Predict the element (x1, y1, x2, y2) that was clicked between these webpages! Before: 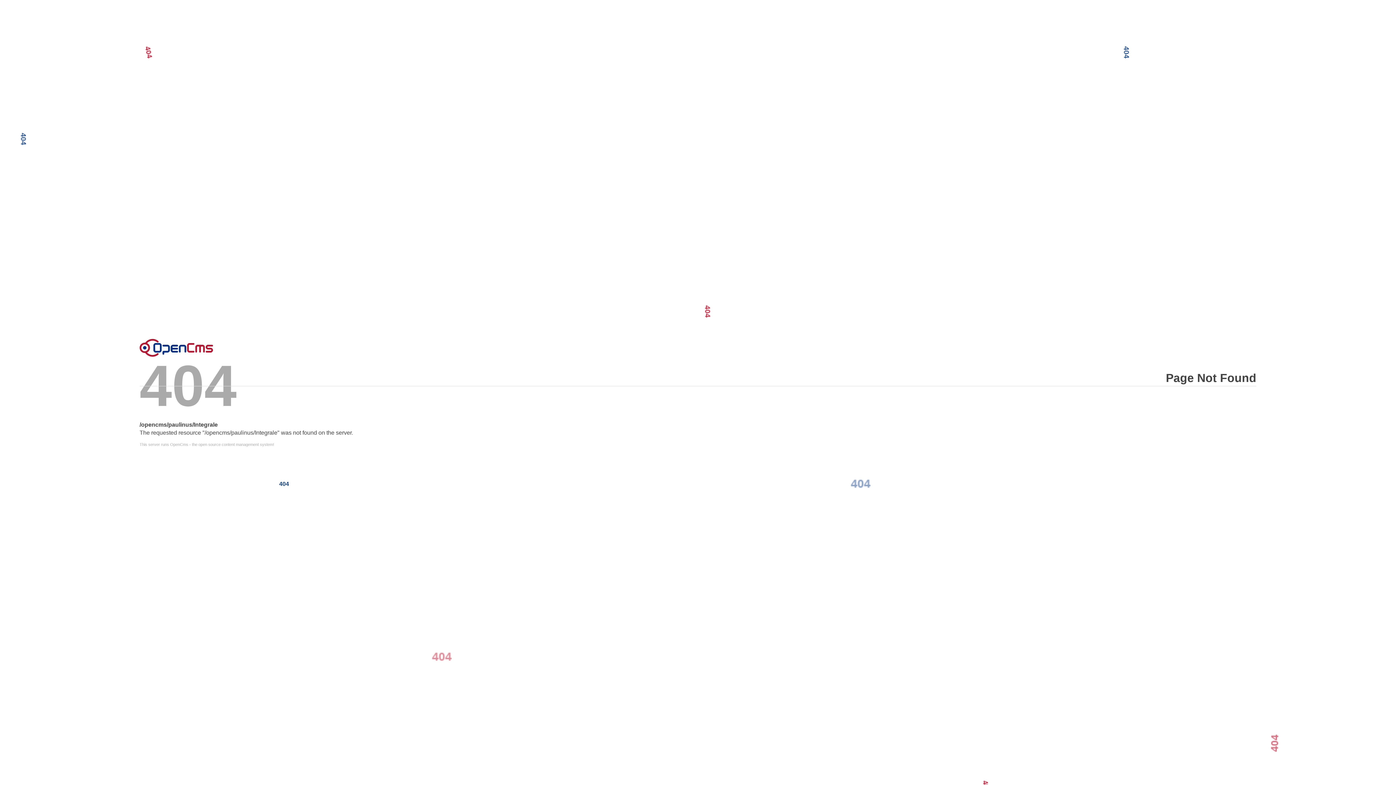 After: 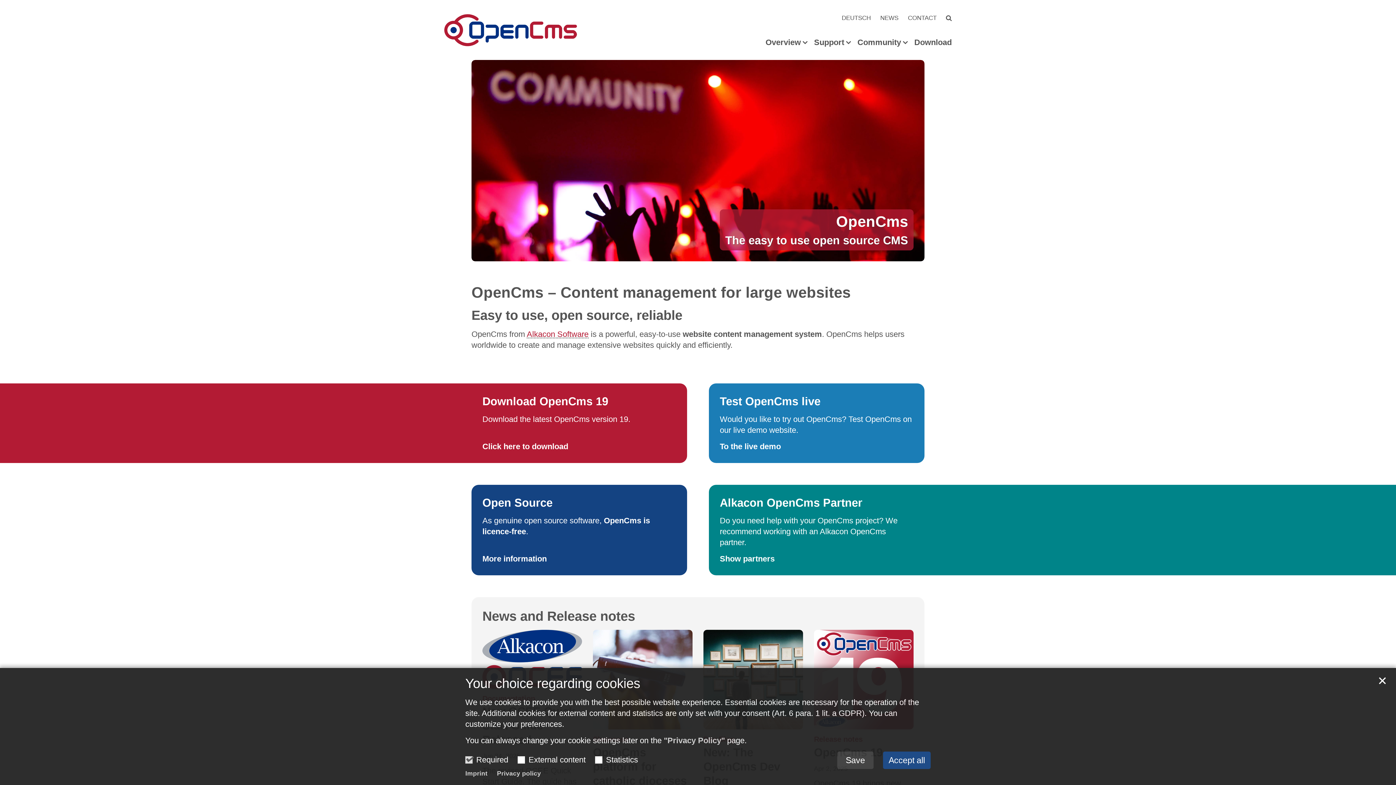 Action: bbox: (139, 338, 213, 356) label: Error